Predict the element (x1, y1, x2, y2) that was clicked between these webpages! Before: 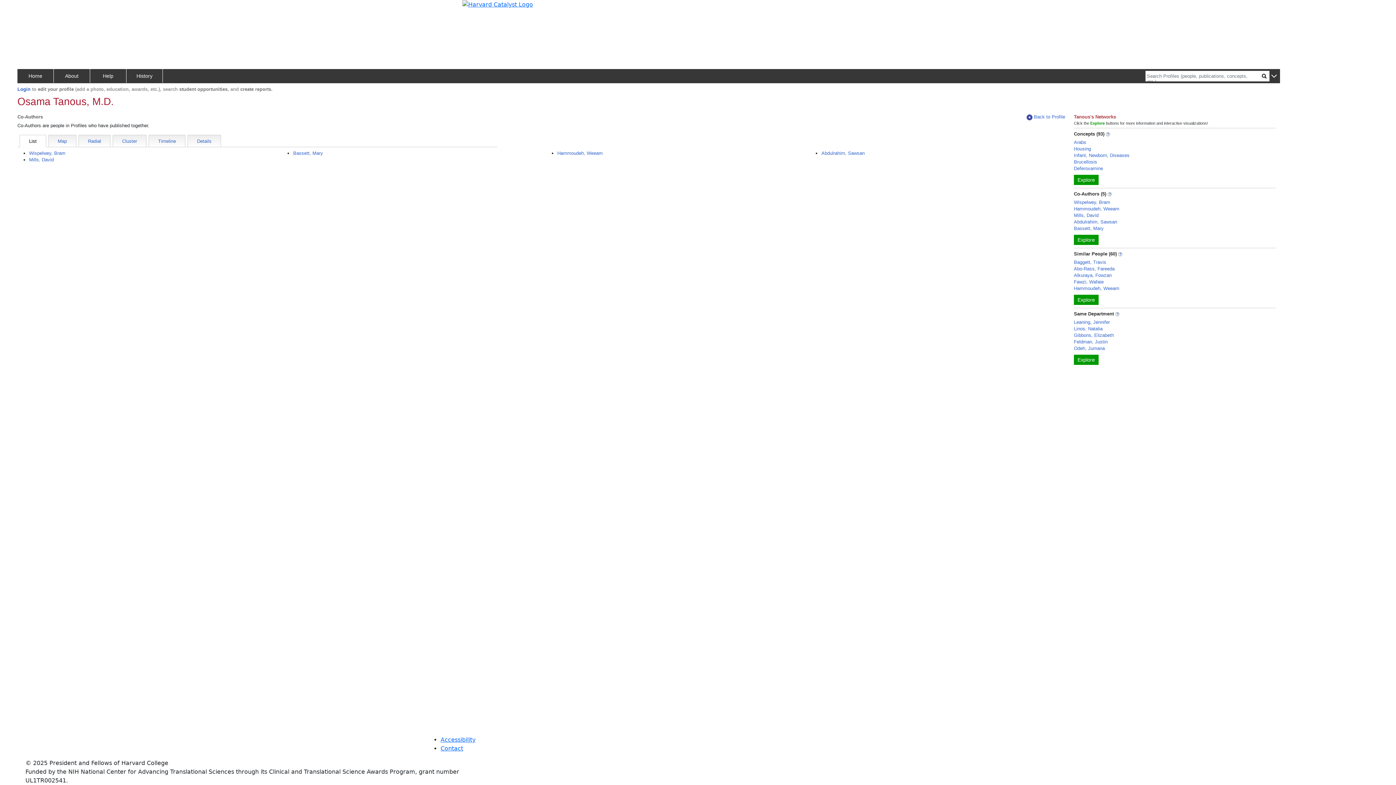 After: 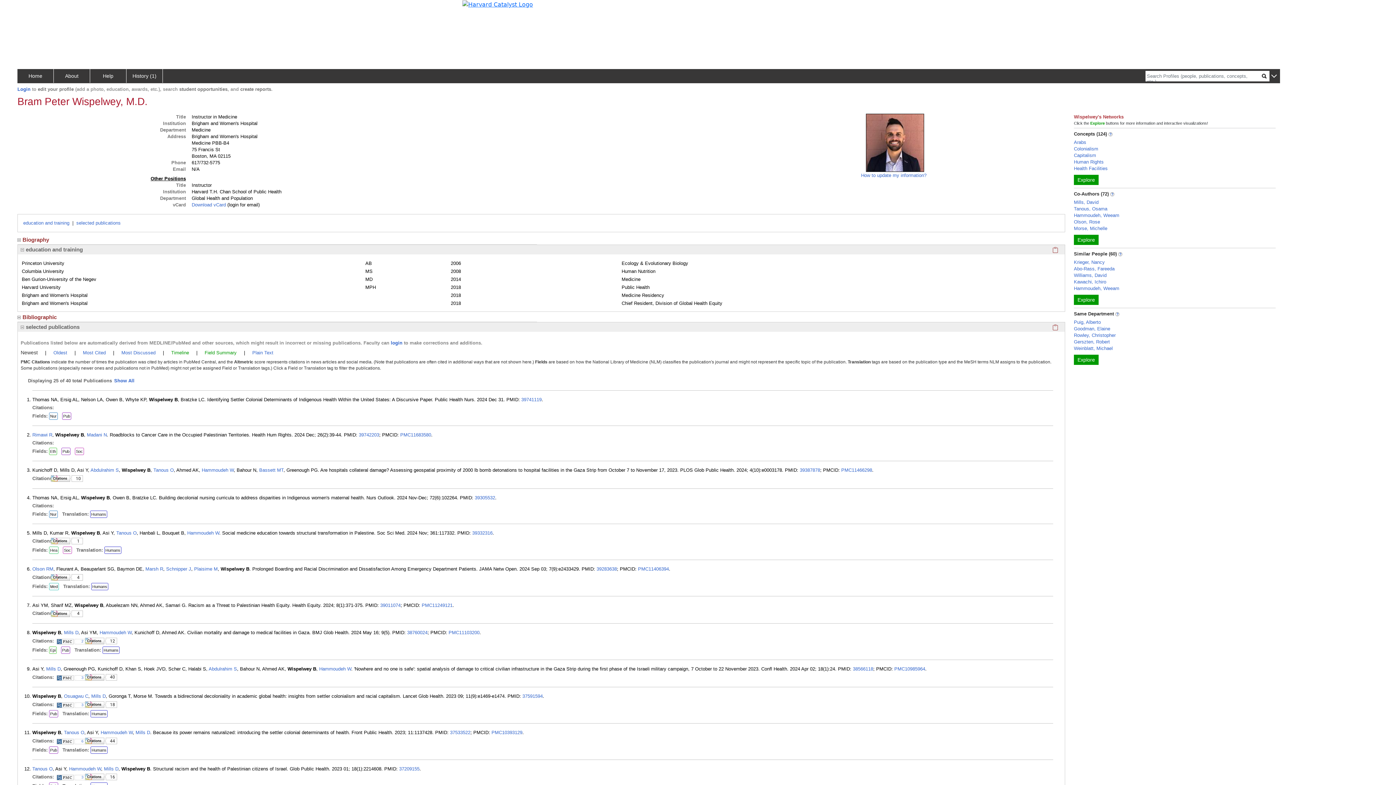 Action: label: Wispelwey, Bram bbox: (1074, 199, 1110, 205)